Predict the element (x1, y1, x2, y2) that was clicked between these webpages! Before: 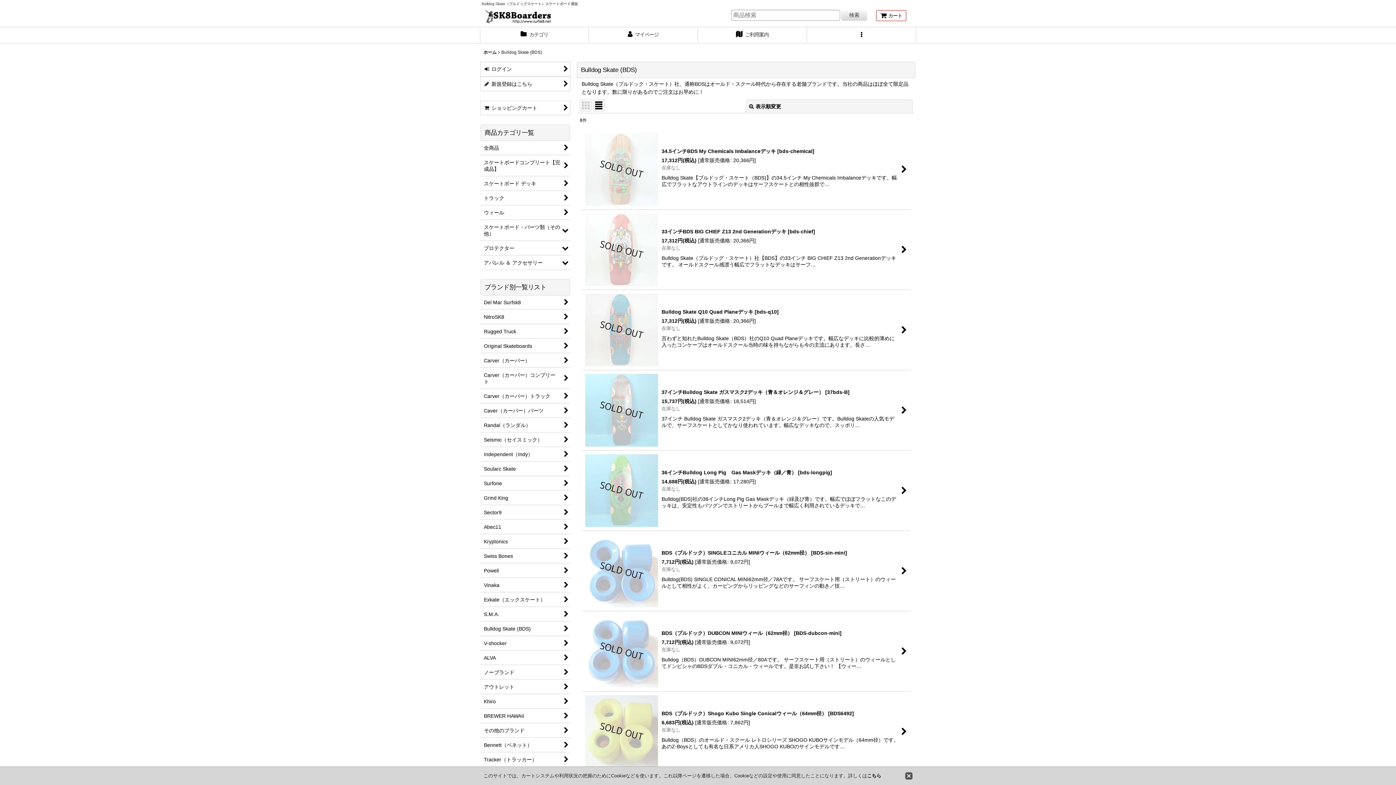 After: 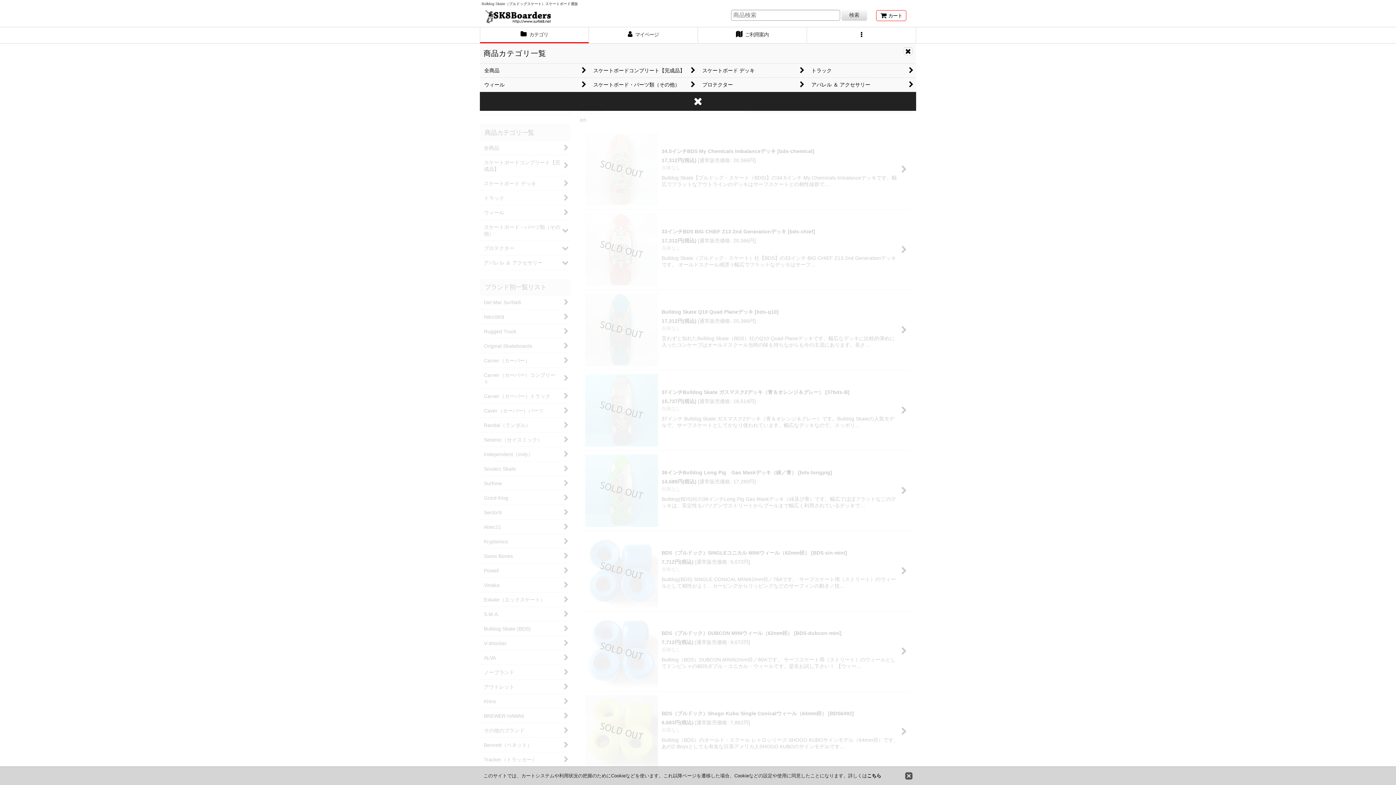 Action: bbox: (480, 27, 589, 43) label:  カテゴリ